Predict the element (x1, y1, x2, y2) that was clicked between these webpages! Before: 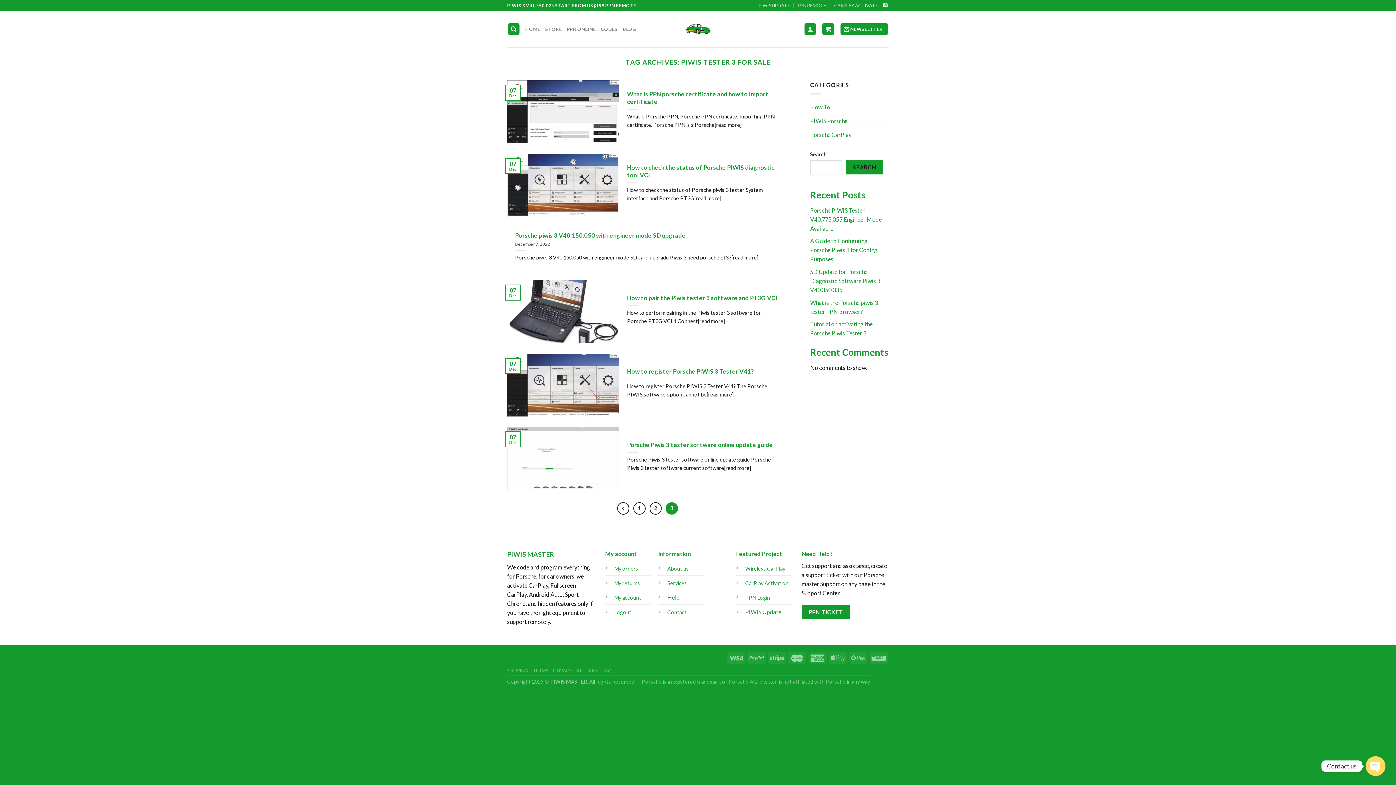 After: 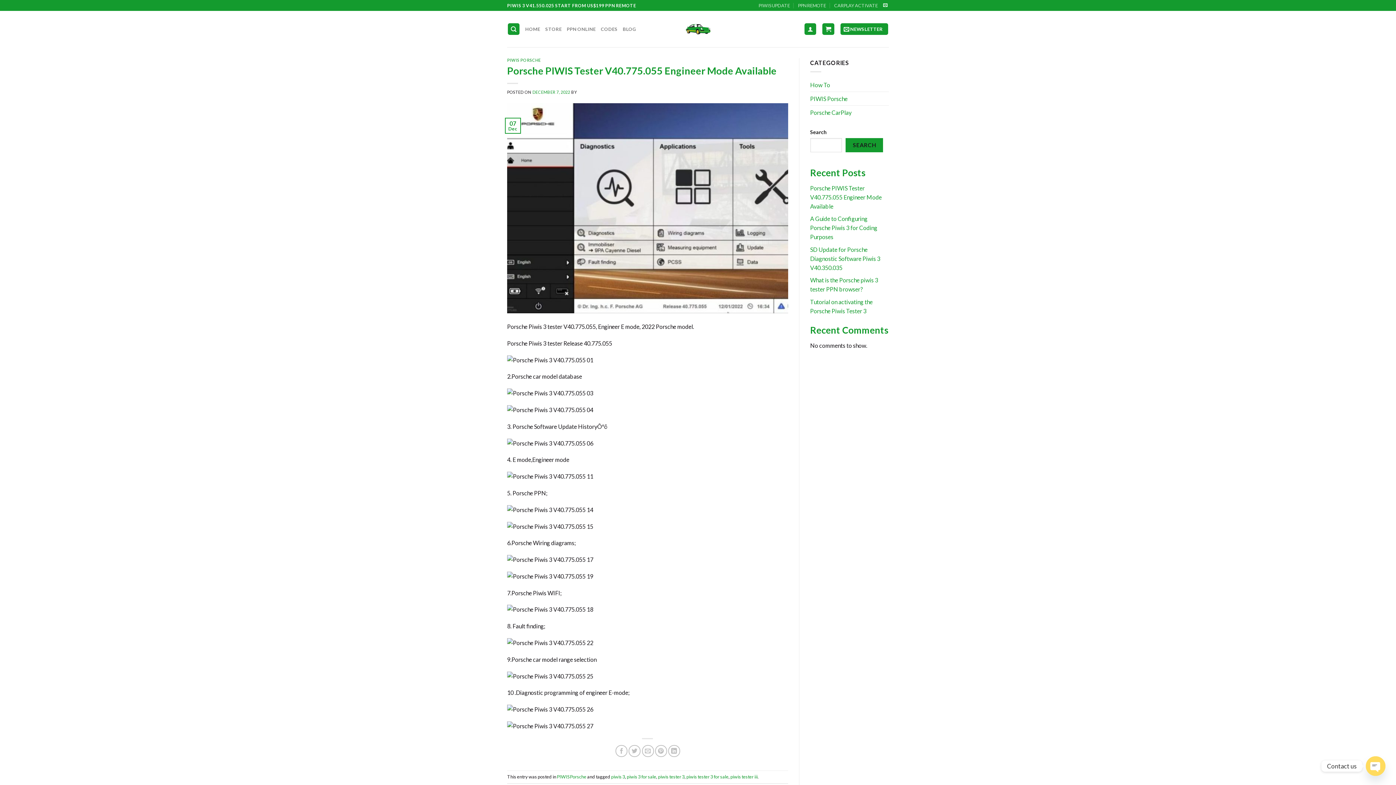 Action: label: Porsche PIWIS Tester V40.775.055 Engineer Mode Available bbox: (810, 206, 882, 231)